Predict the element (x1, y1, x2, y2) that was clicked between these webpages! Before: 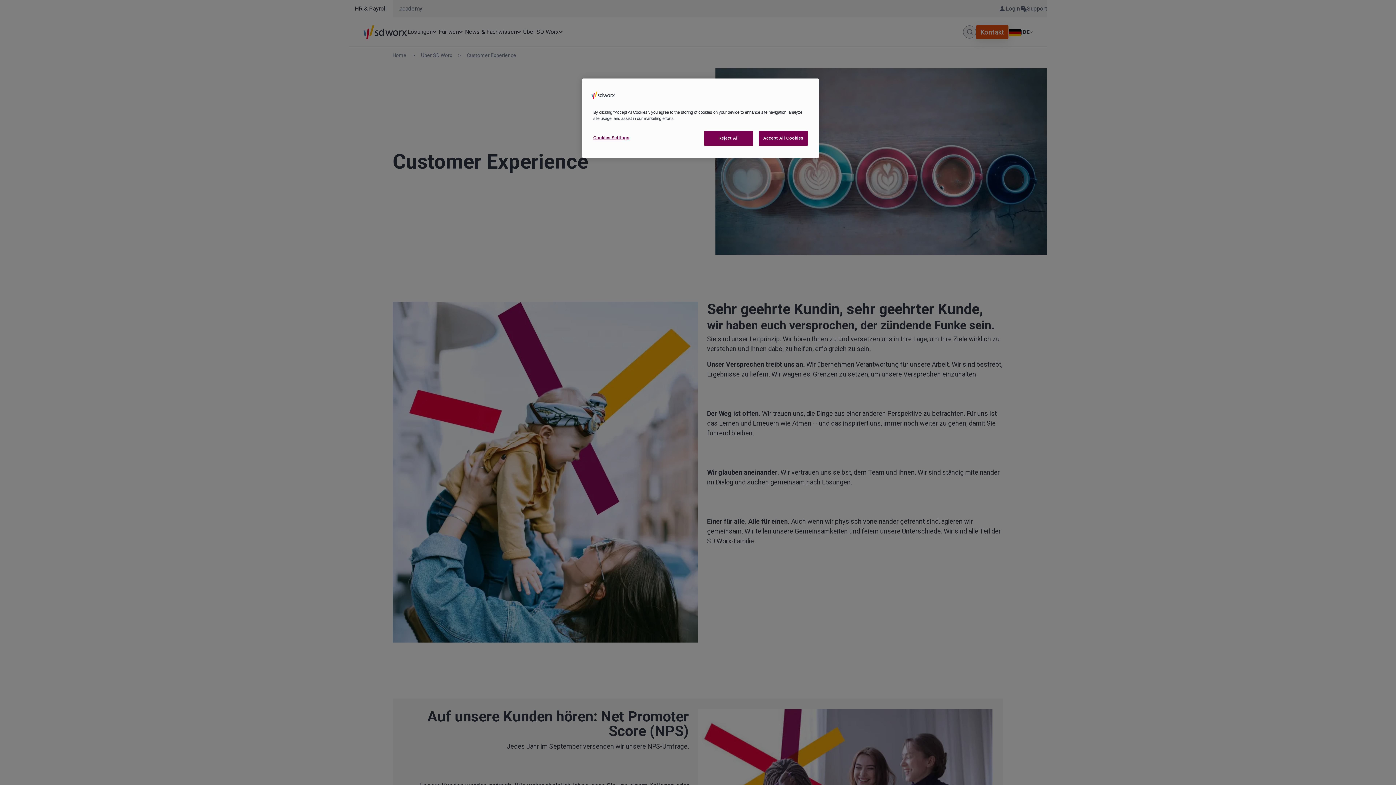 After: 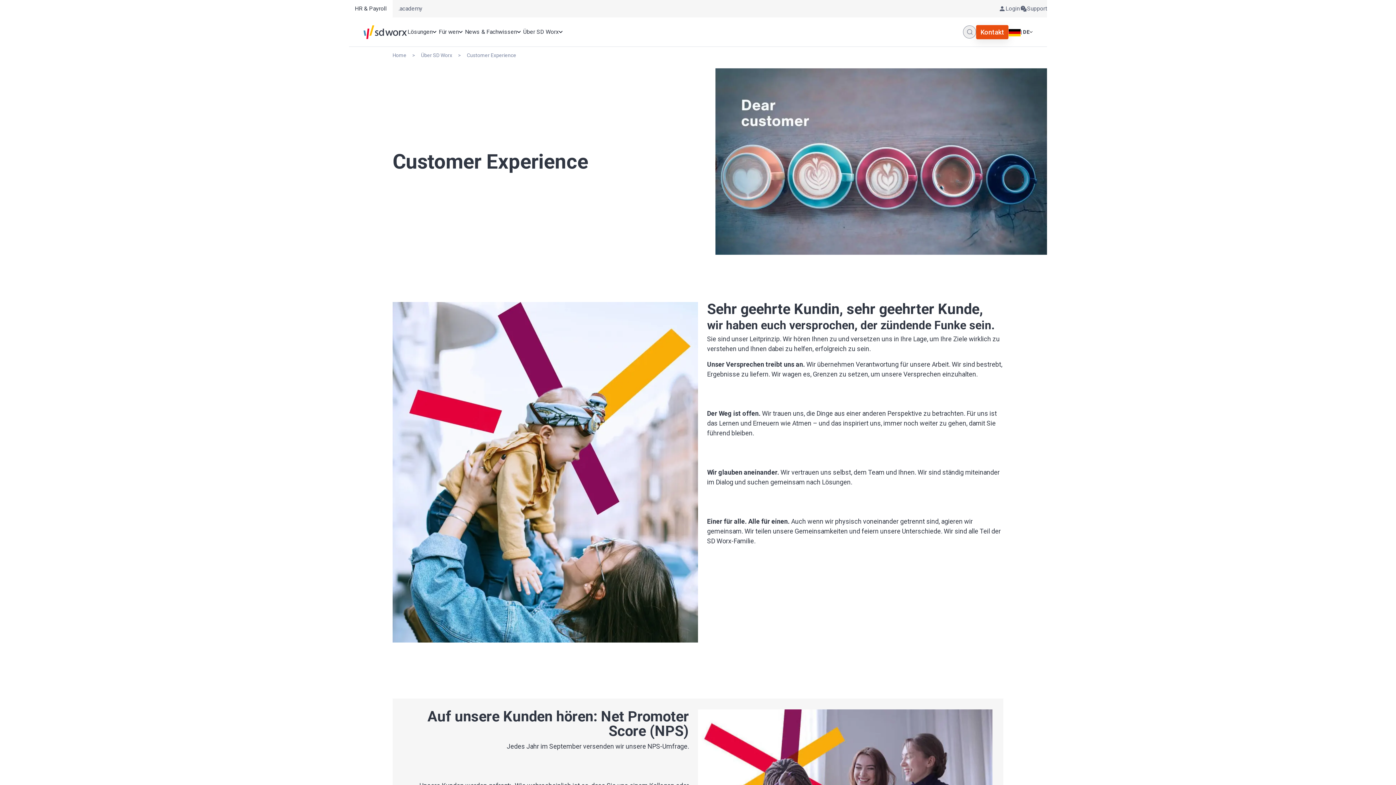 Action: label: Accept All Cookies bbox: (758, 130, 808, 145)